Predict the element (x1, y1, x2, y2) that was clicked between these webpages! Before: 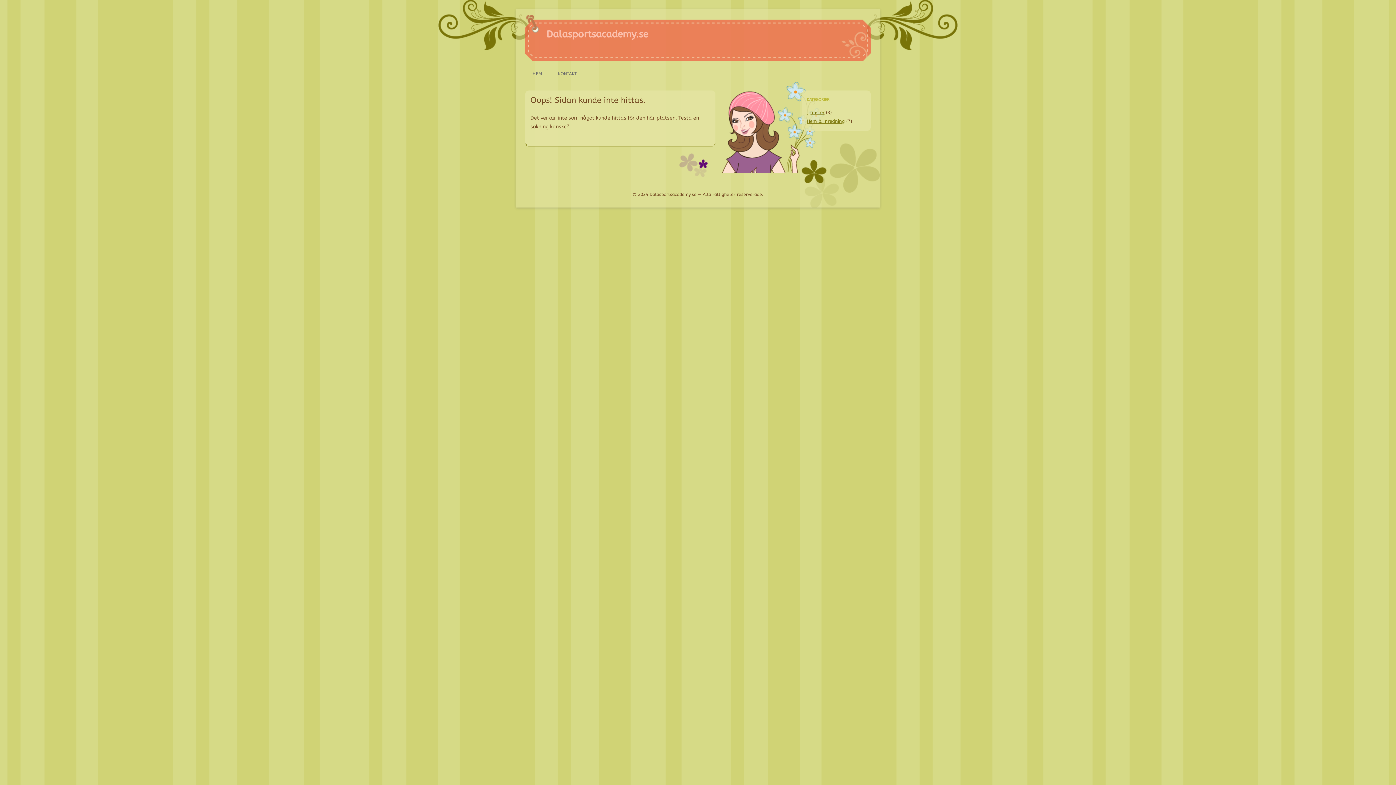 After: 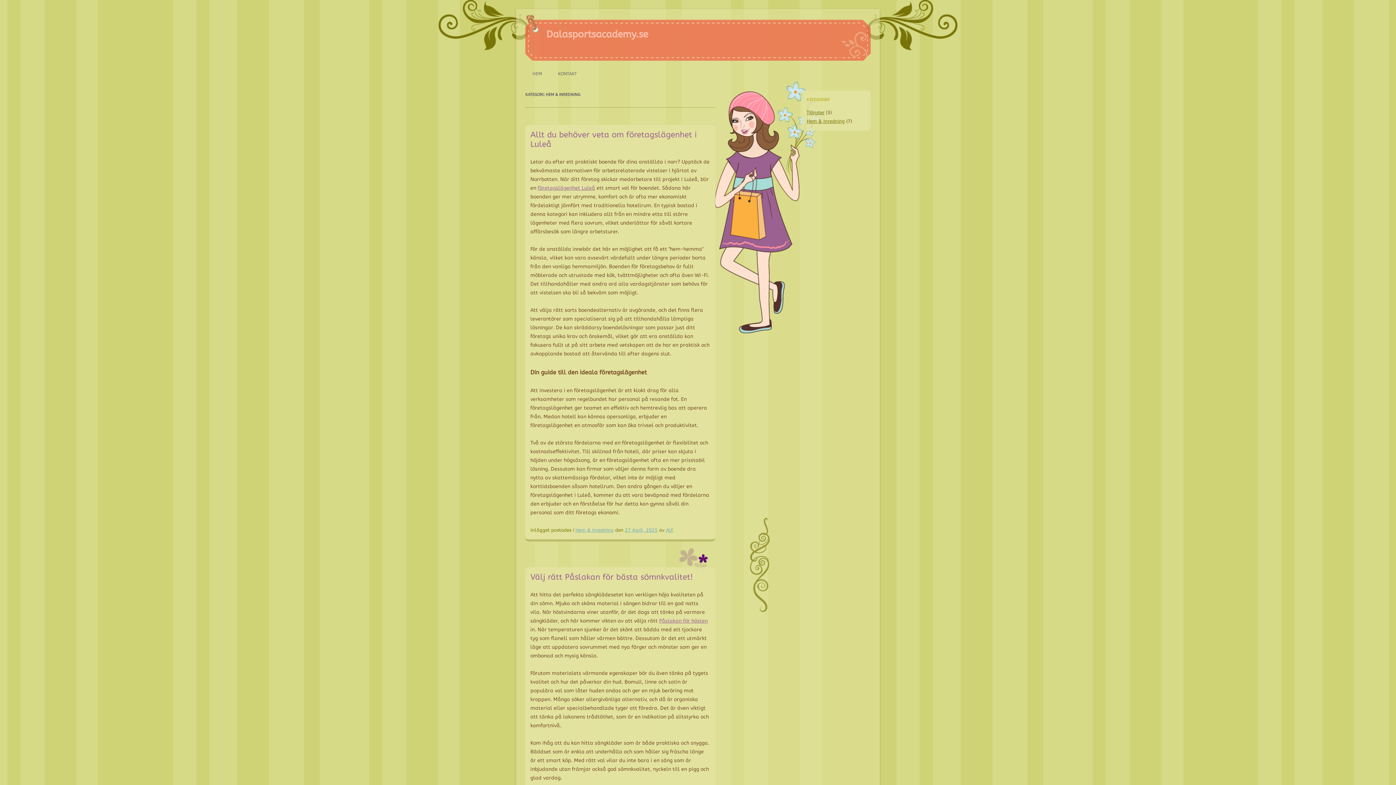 Action: label: Hem & Inredning bbox: (806, 118, 845, 124)